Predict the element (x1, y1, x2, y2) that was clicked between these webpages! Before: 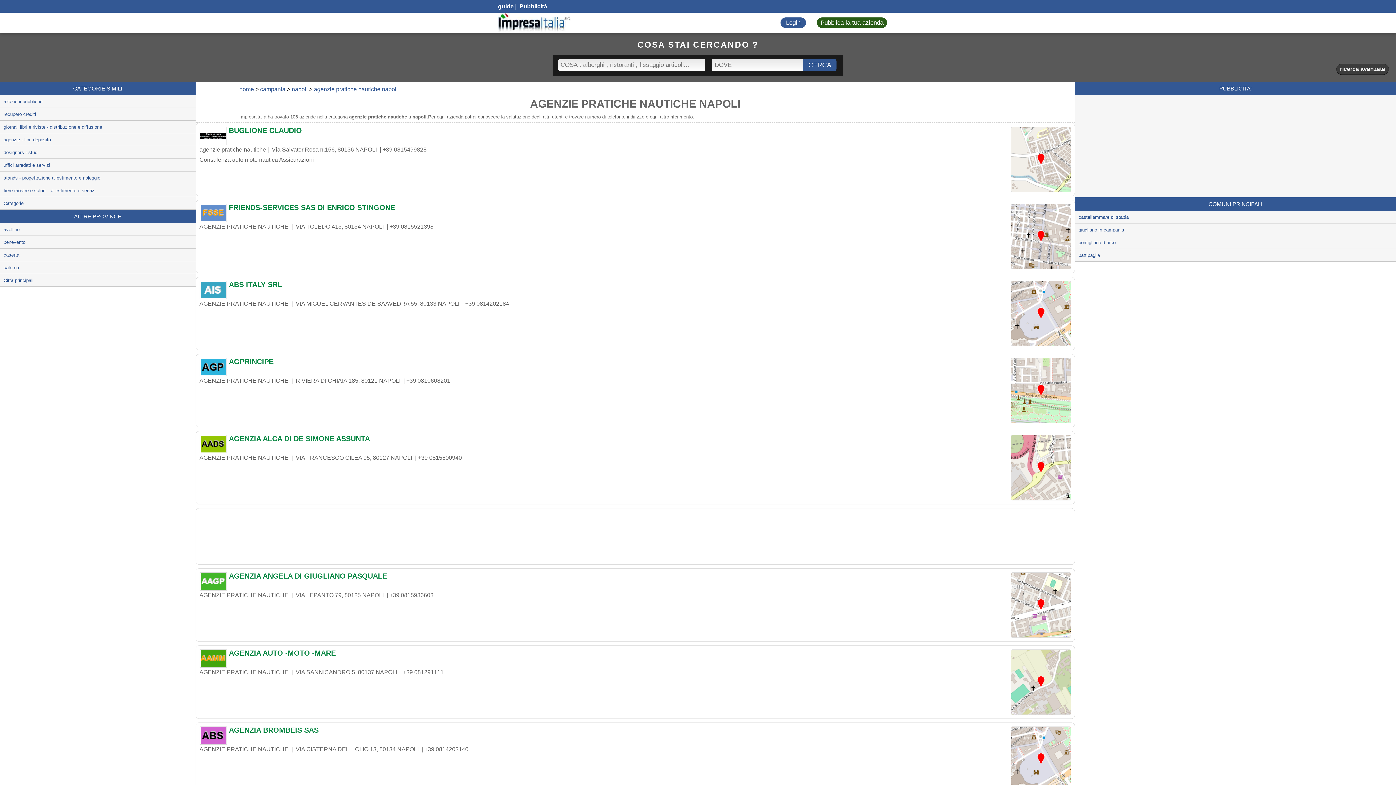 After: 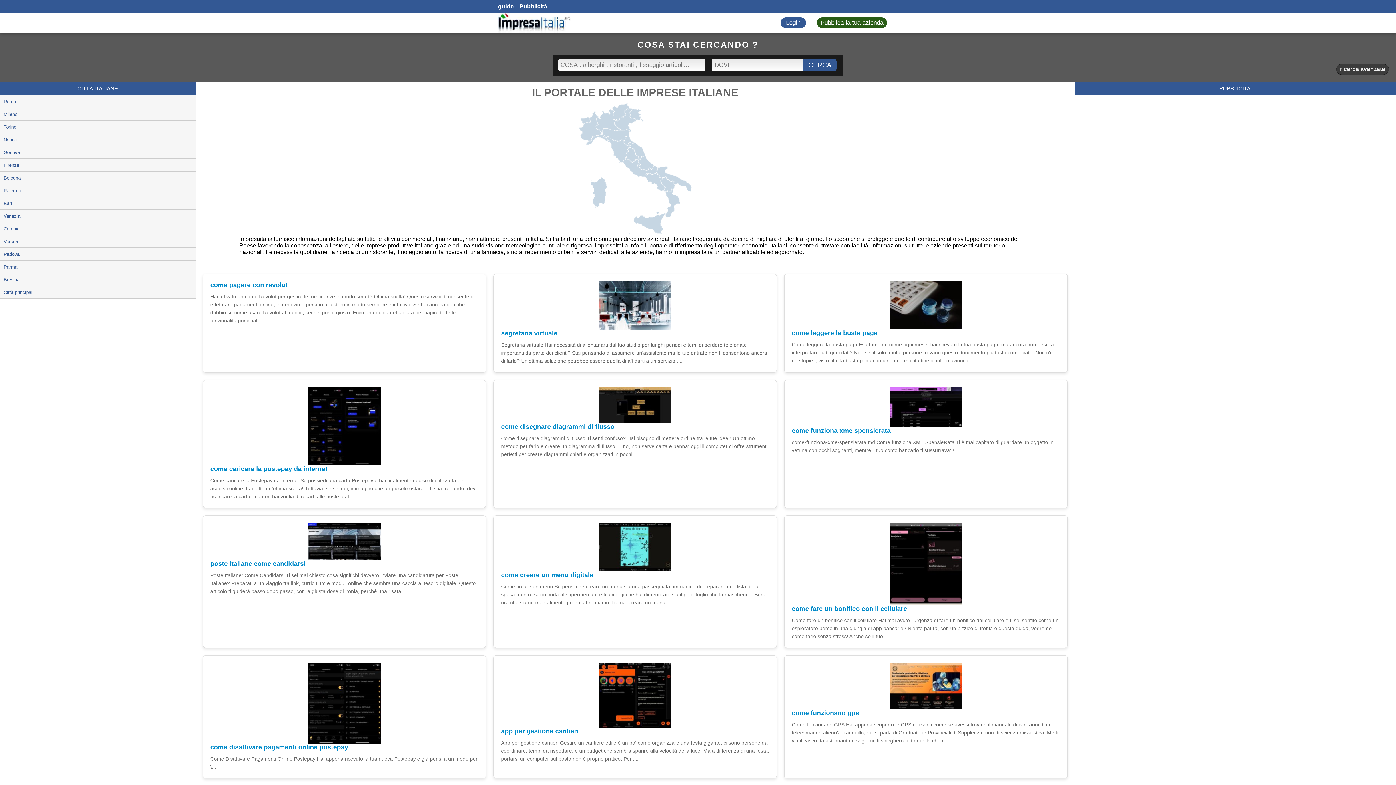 Action: label: Impresaitalia il portale delle imprese Italiane bbox: (498, 12, 570, 32)